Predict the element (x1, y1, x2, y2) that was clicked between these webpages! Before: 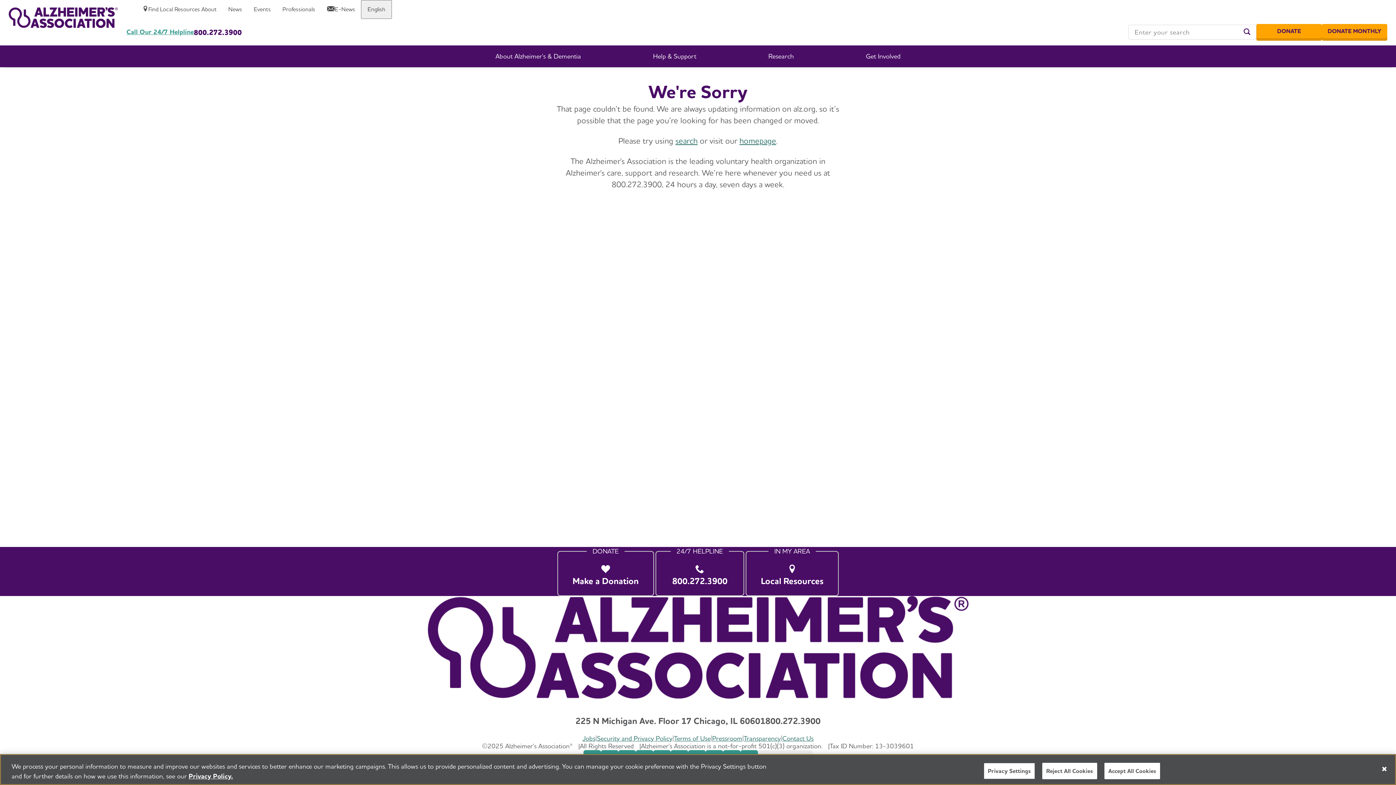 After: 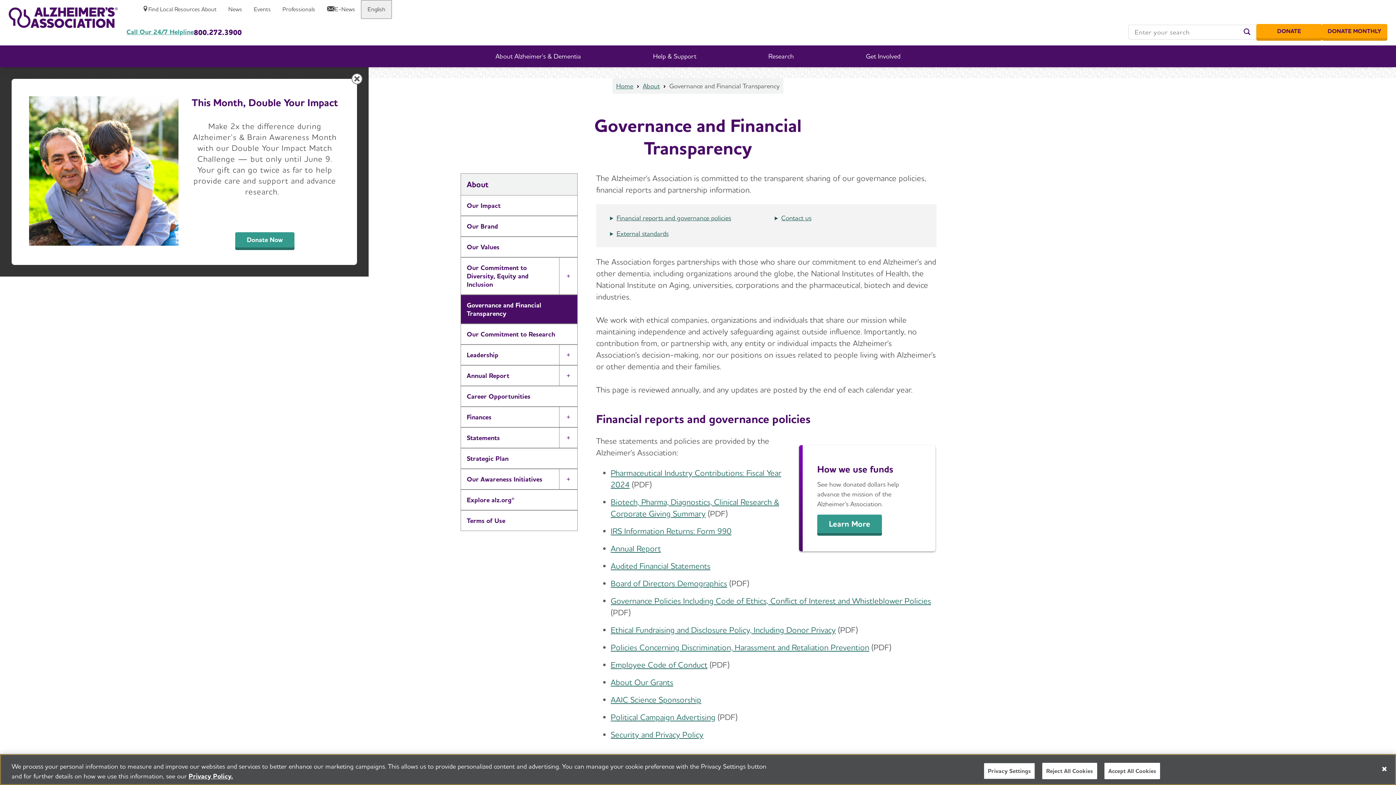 Action: bbox: (744, 735, 782, 742) label: Transparency